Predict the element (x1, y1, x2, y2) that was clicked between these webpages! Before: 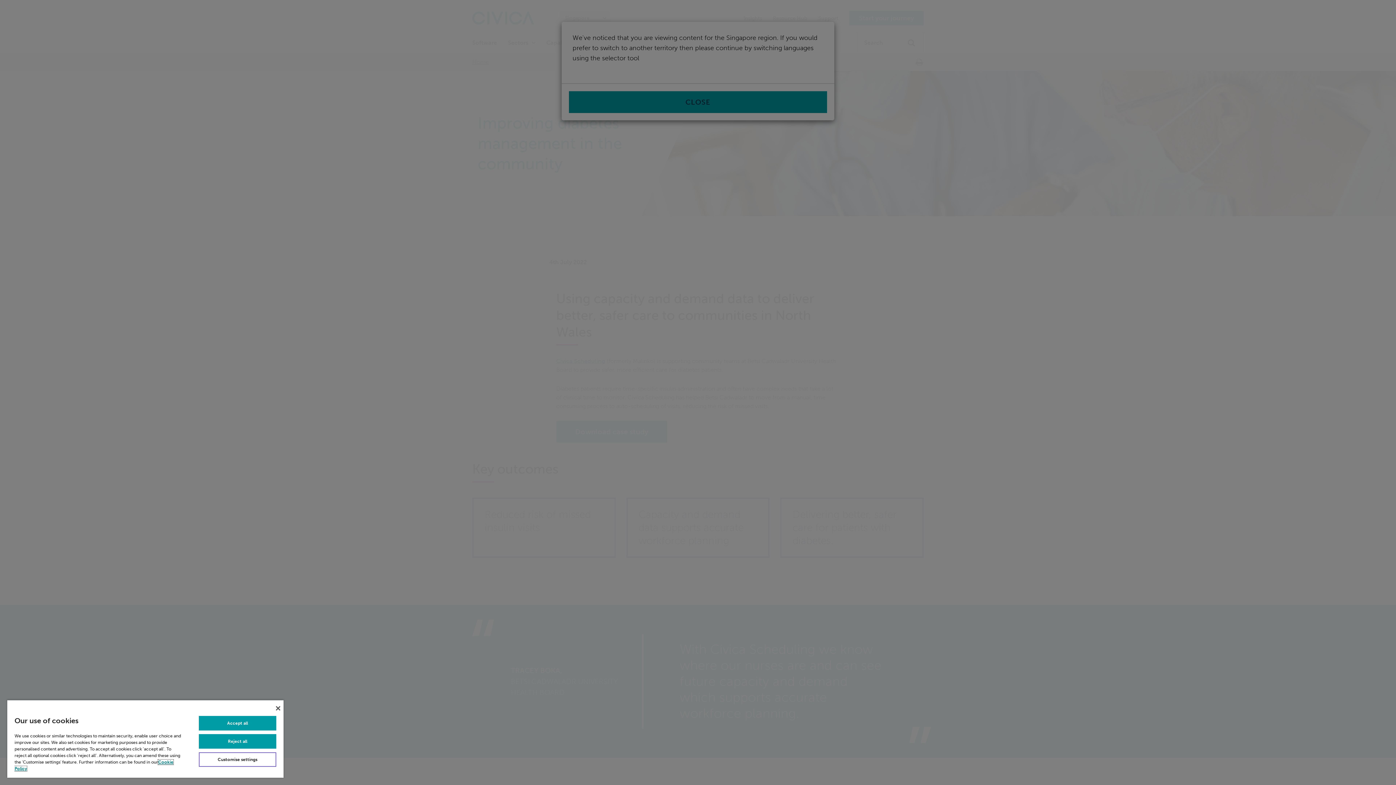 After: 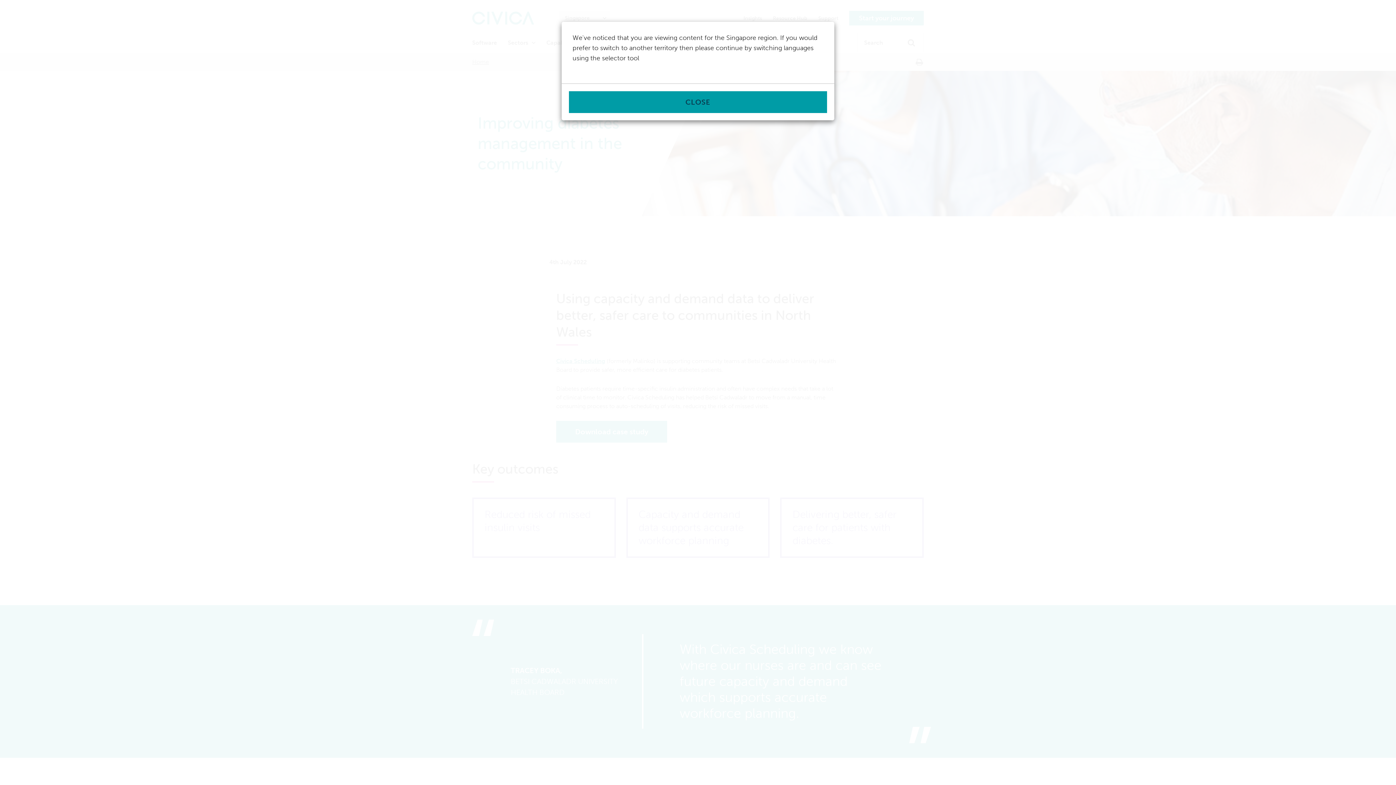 Action: label: Reject all bbox: (198, 734, 276, 749)